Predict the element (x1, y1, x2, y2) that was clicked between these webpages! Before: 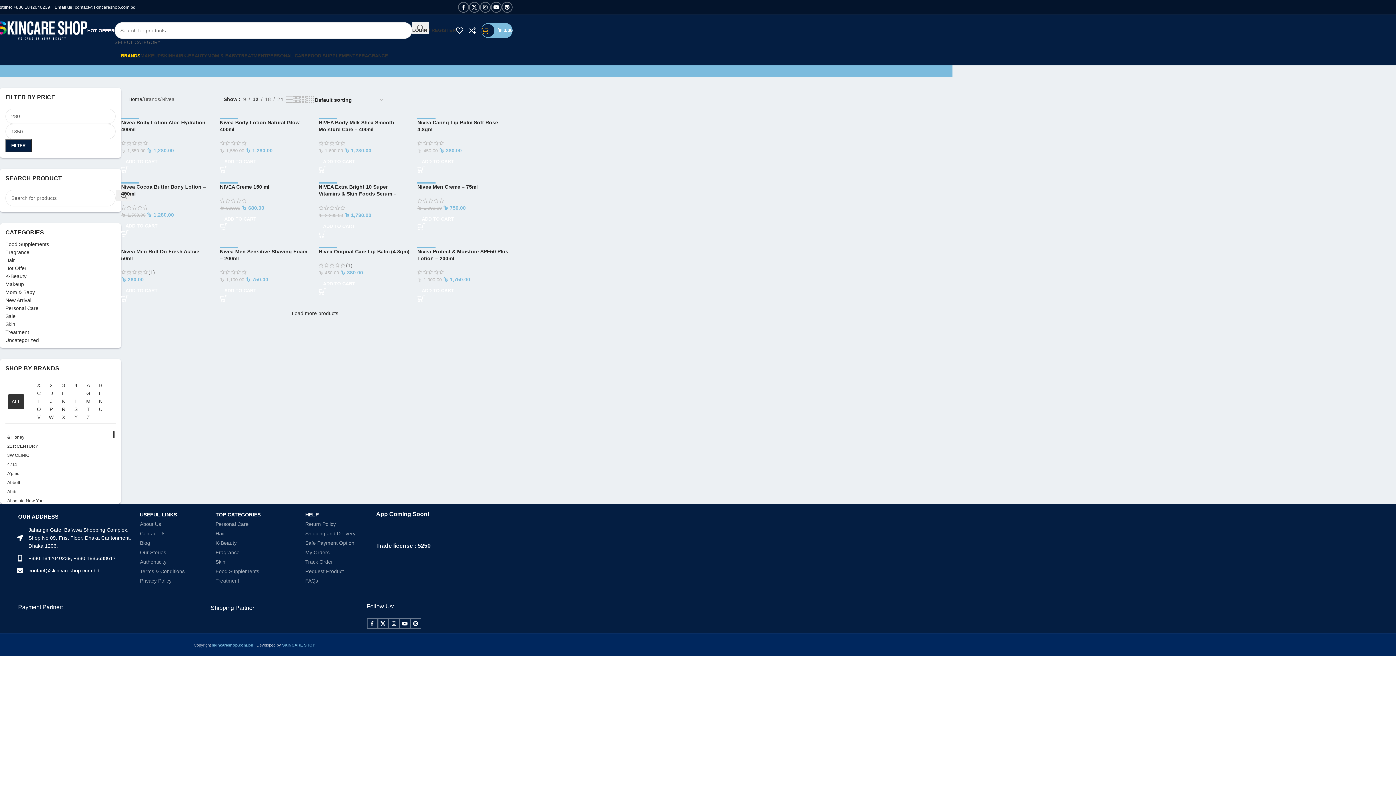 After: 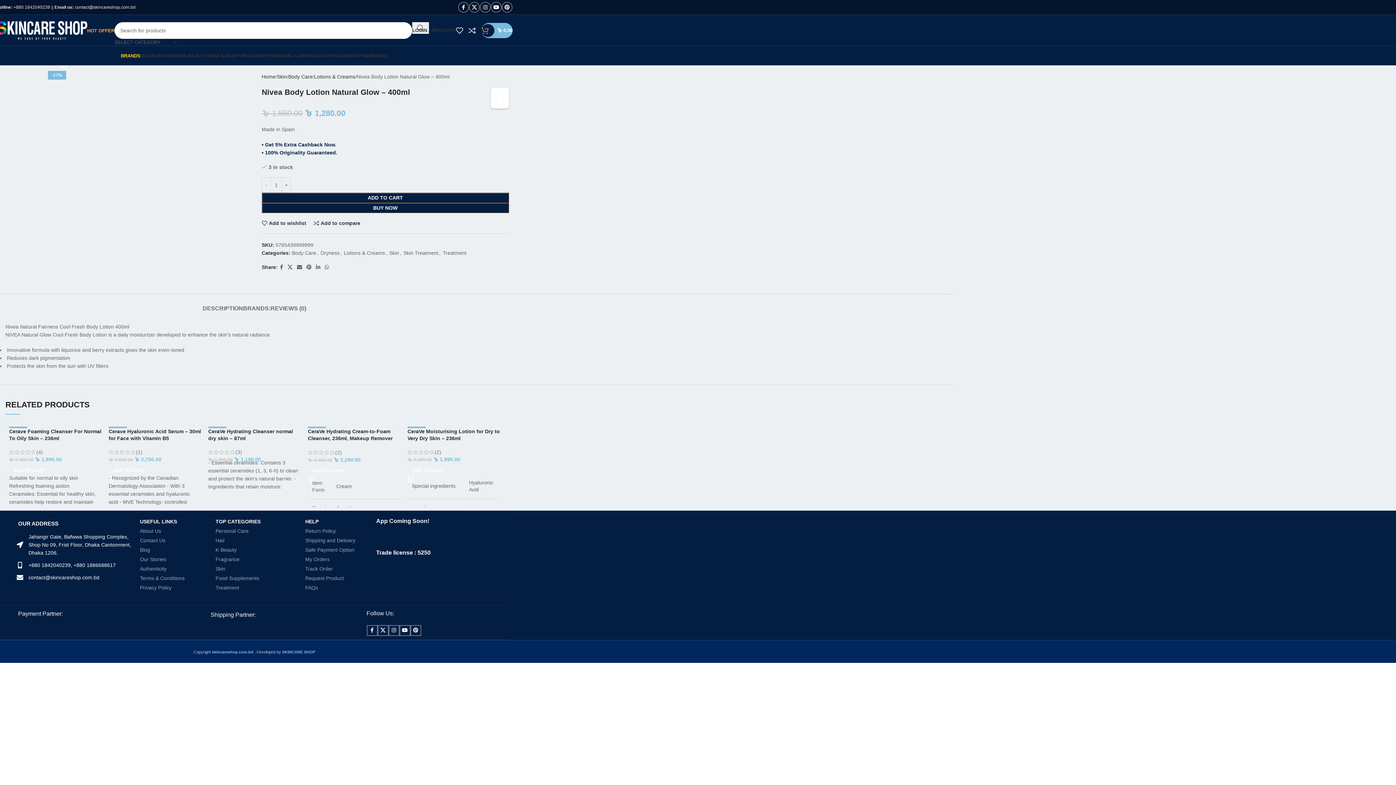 Action: bbox: (219, 112, 311, 119) label: -17%